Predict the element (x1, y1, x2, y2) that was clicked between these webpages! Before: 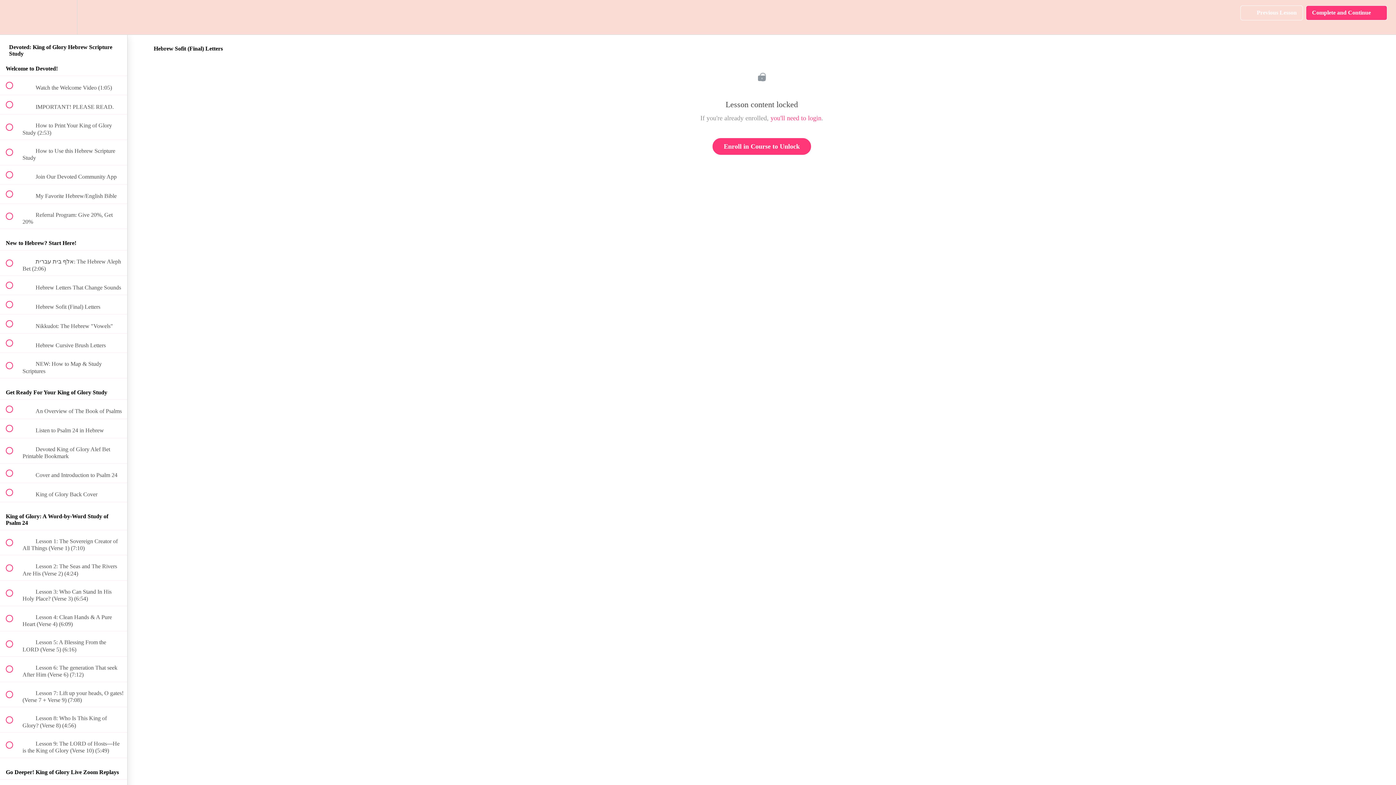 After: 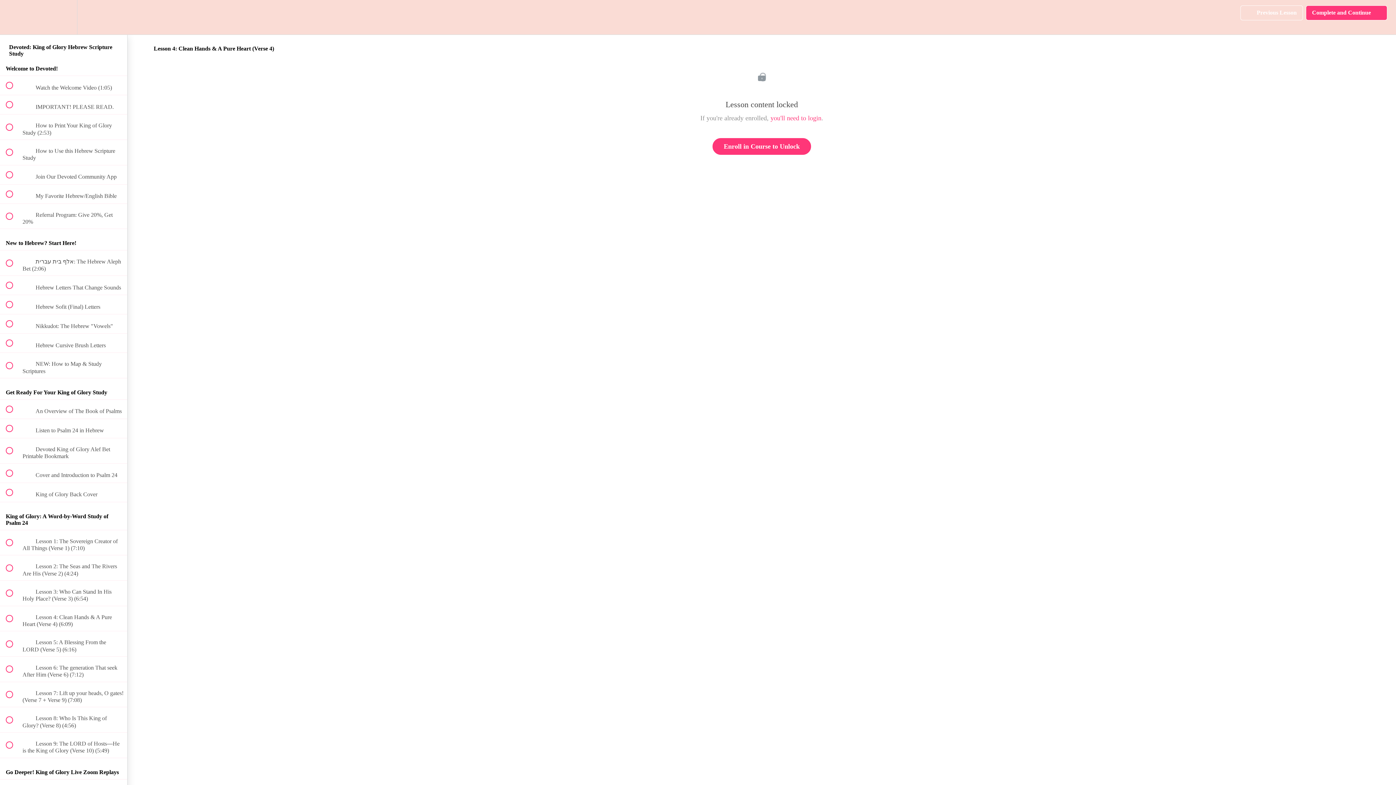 Action: bbox: (0, 606, 127, 631) label:  
 Lesson 4: Clean Hands & A Pure Heart (Verse 4) (6:09)